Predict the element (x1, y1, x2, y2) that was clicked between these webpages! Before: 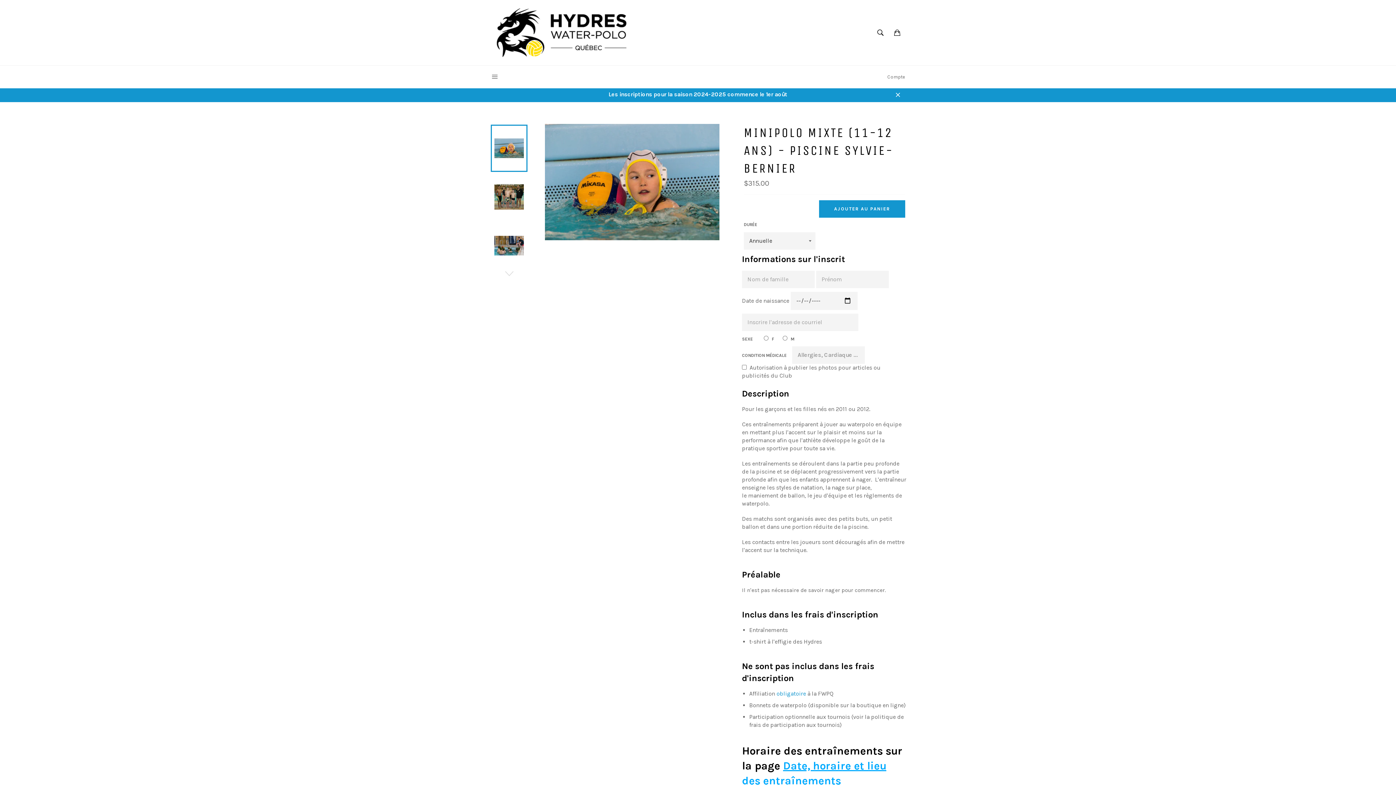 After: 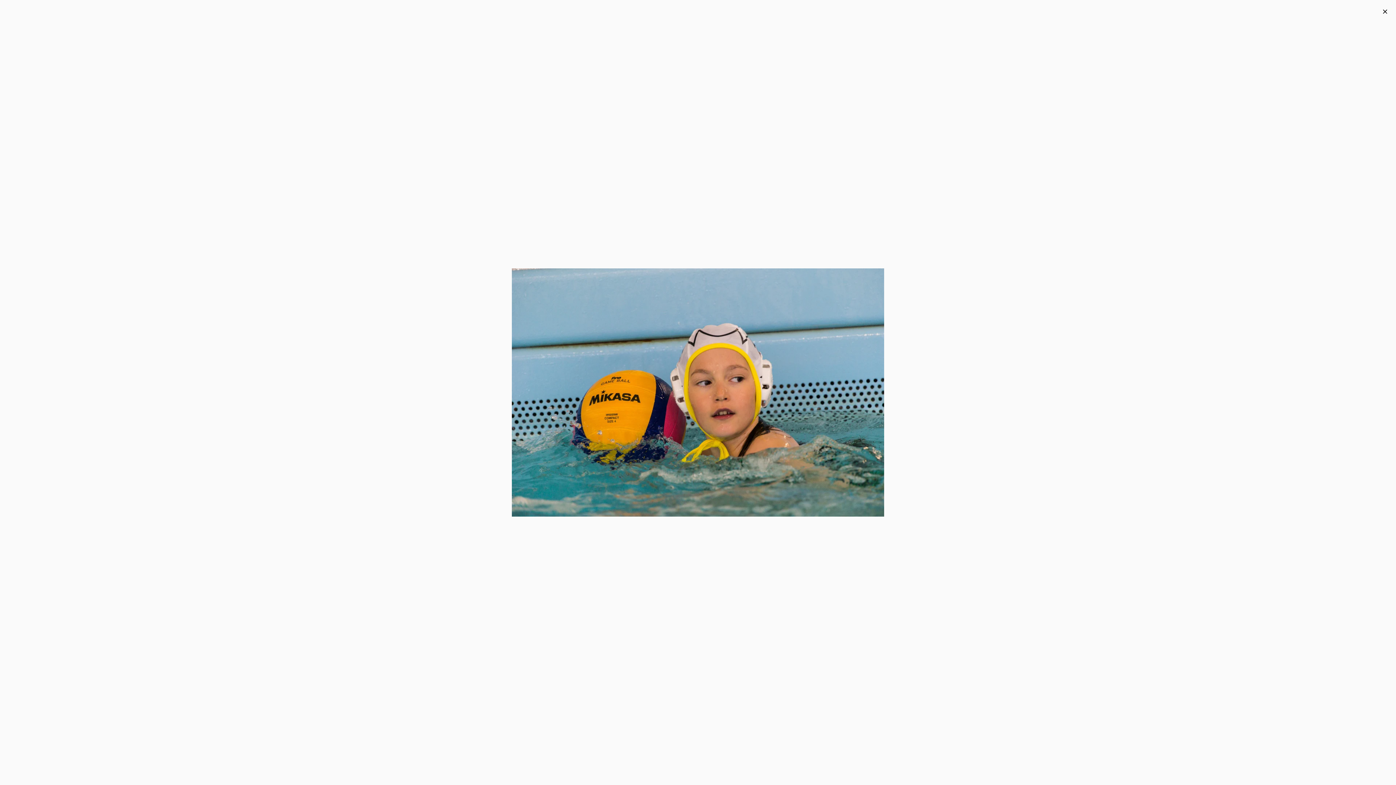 Action: bbox: (544, 234, 719, 241)